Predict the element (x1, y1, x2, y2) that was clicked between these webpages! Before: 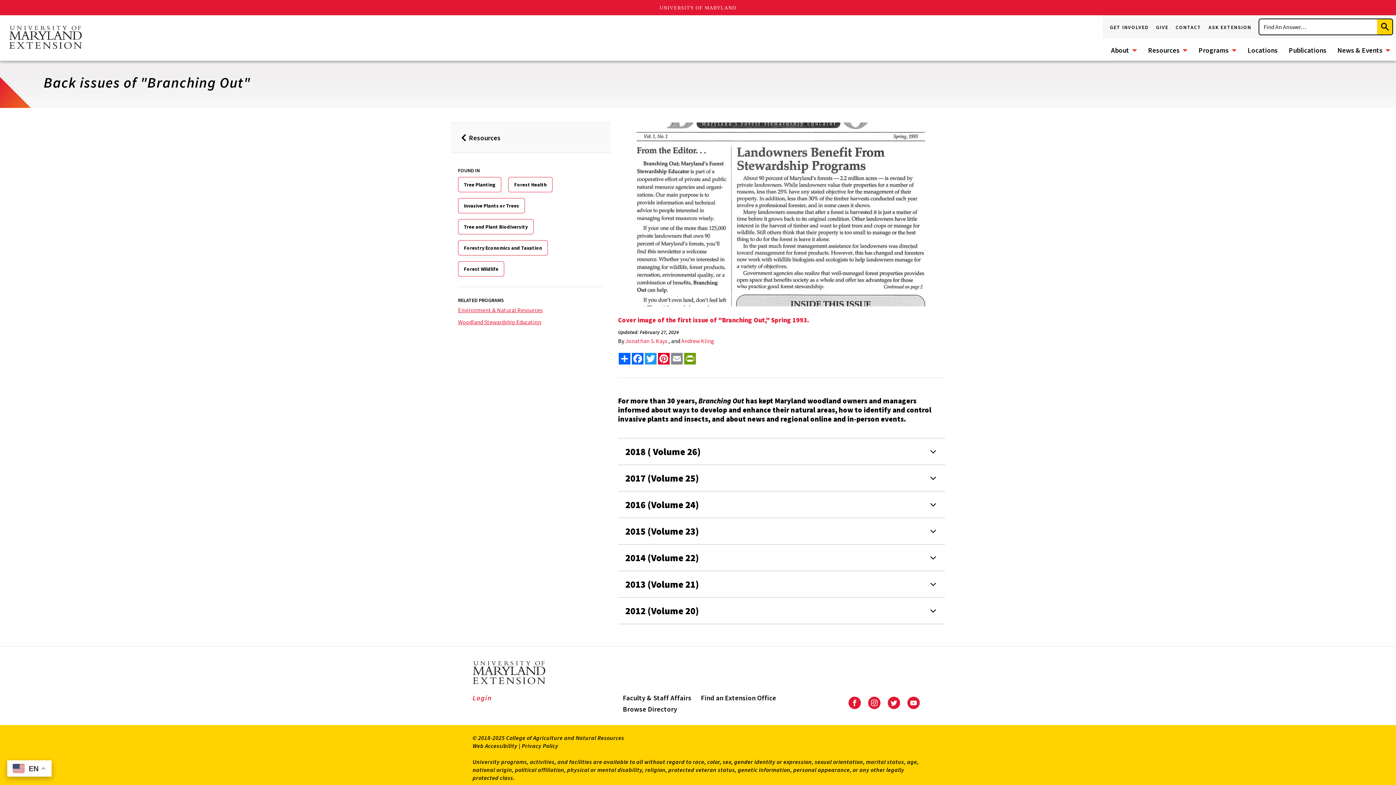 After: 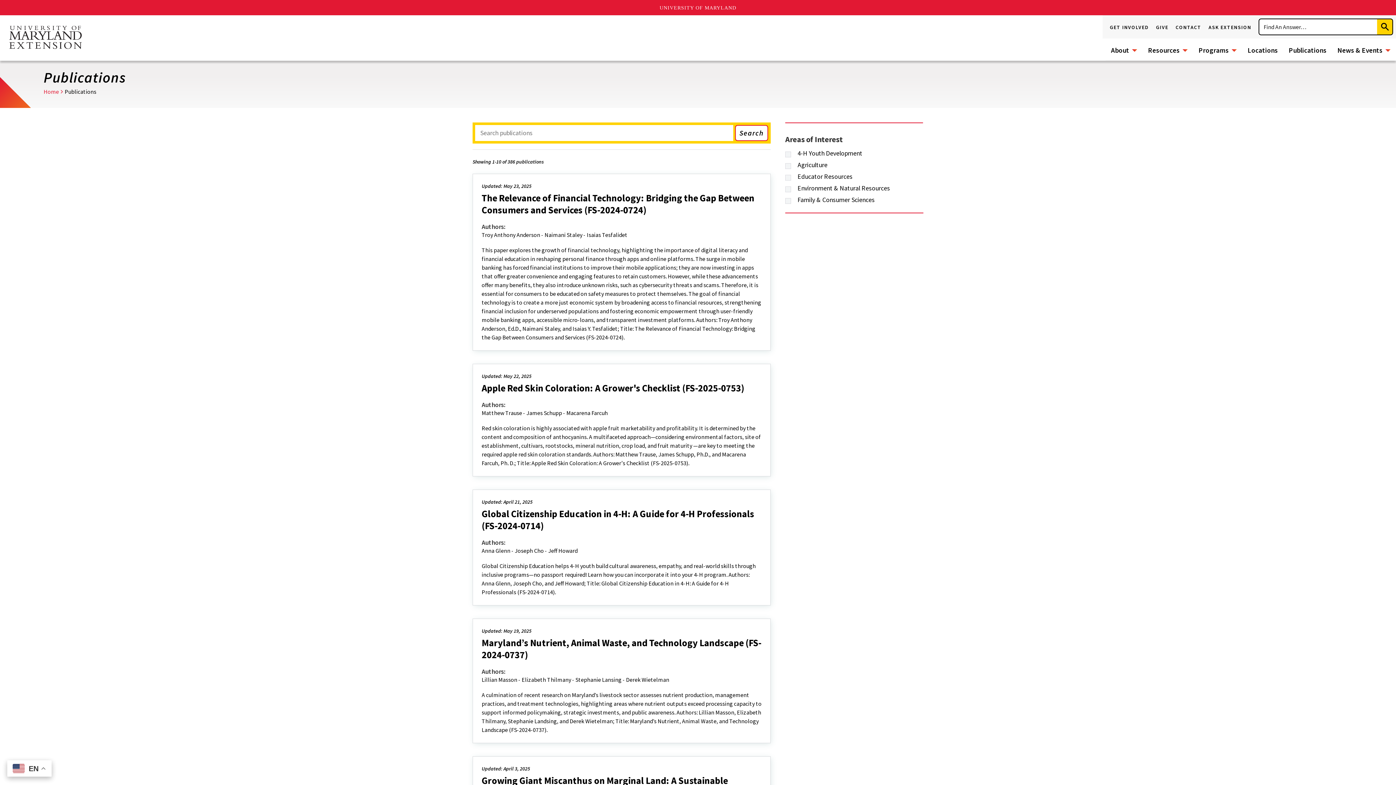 Action: label: Publications bbox: (1283, 38, 1332, 60)